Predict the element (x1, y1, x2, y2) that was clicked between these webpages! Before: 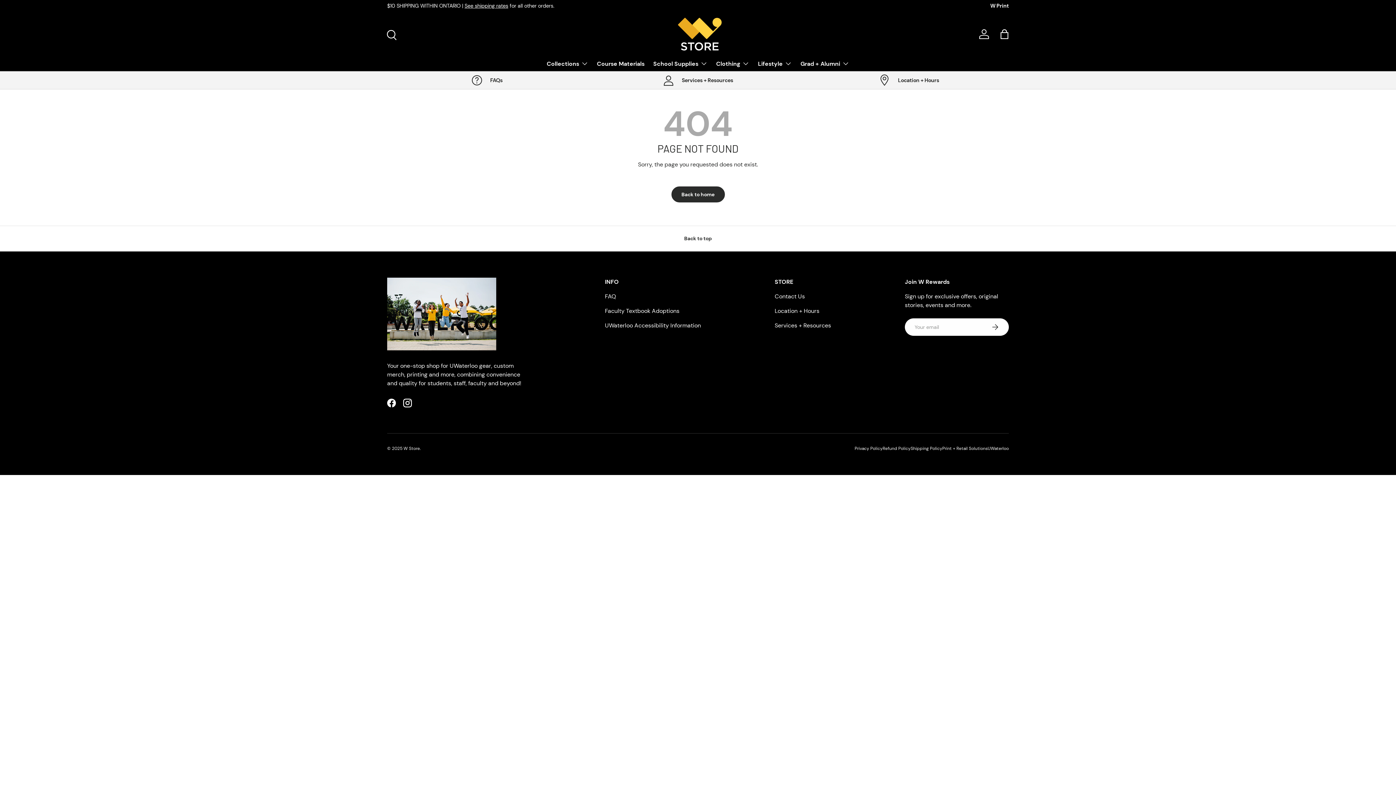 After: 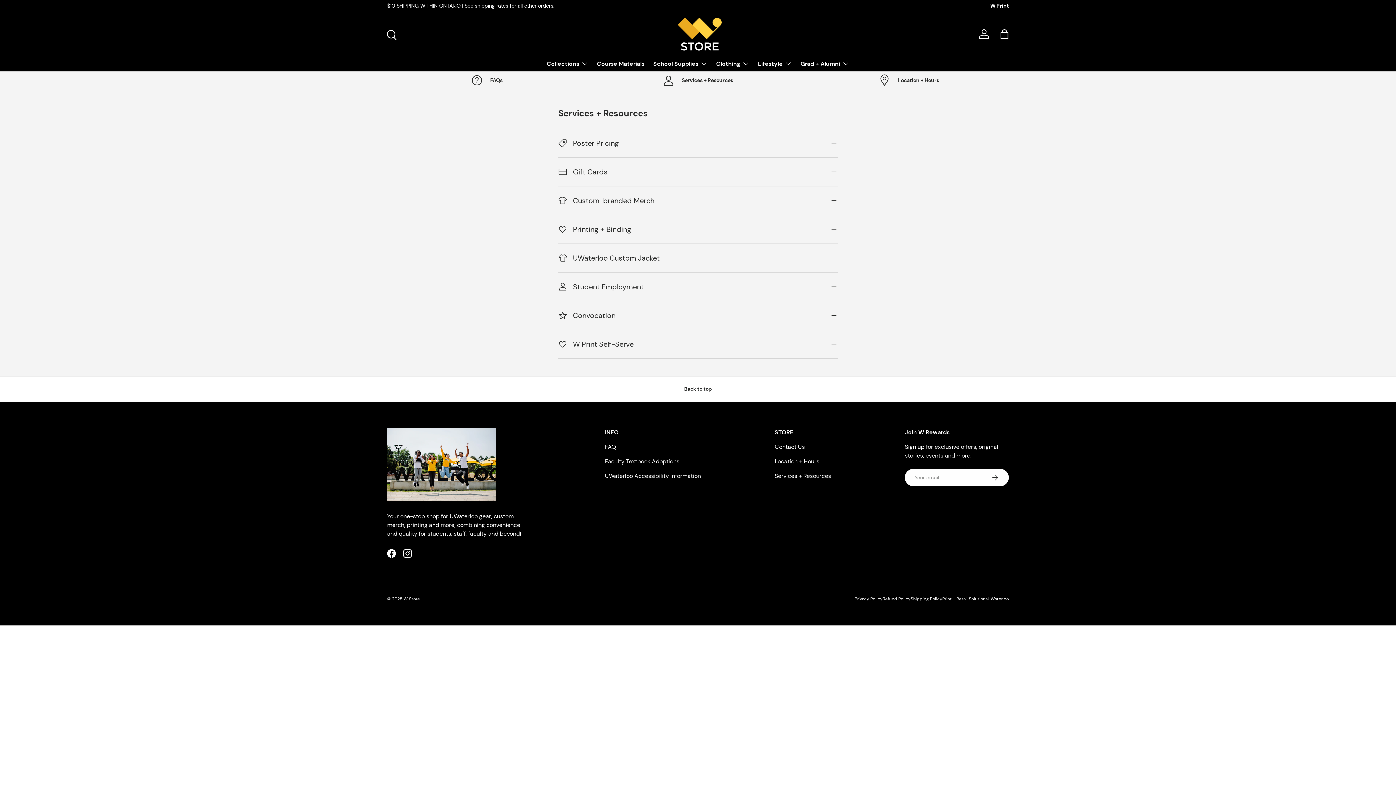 Action: label: Services + Resources bbox: (774, 321, 831, 329)